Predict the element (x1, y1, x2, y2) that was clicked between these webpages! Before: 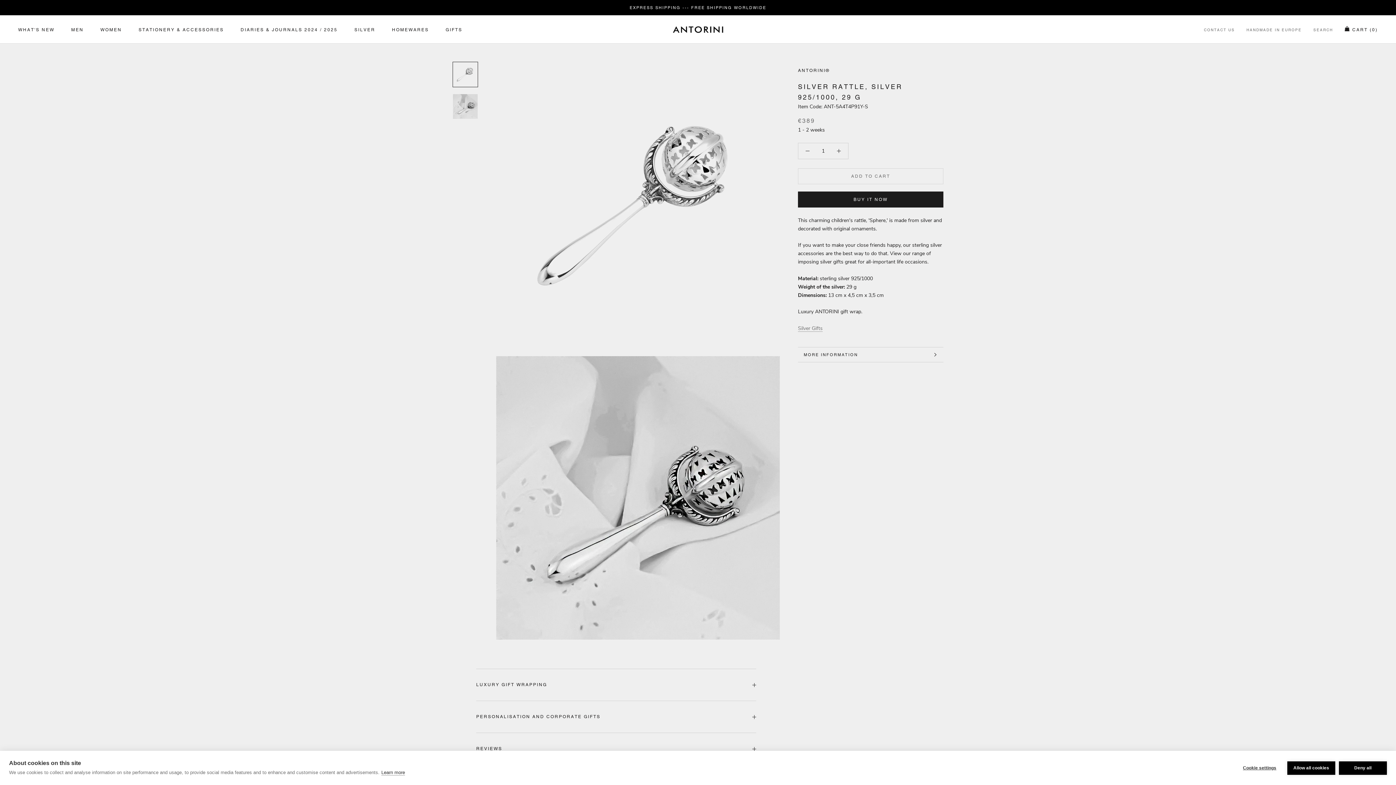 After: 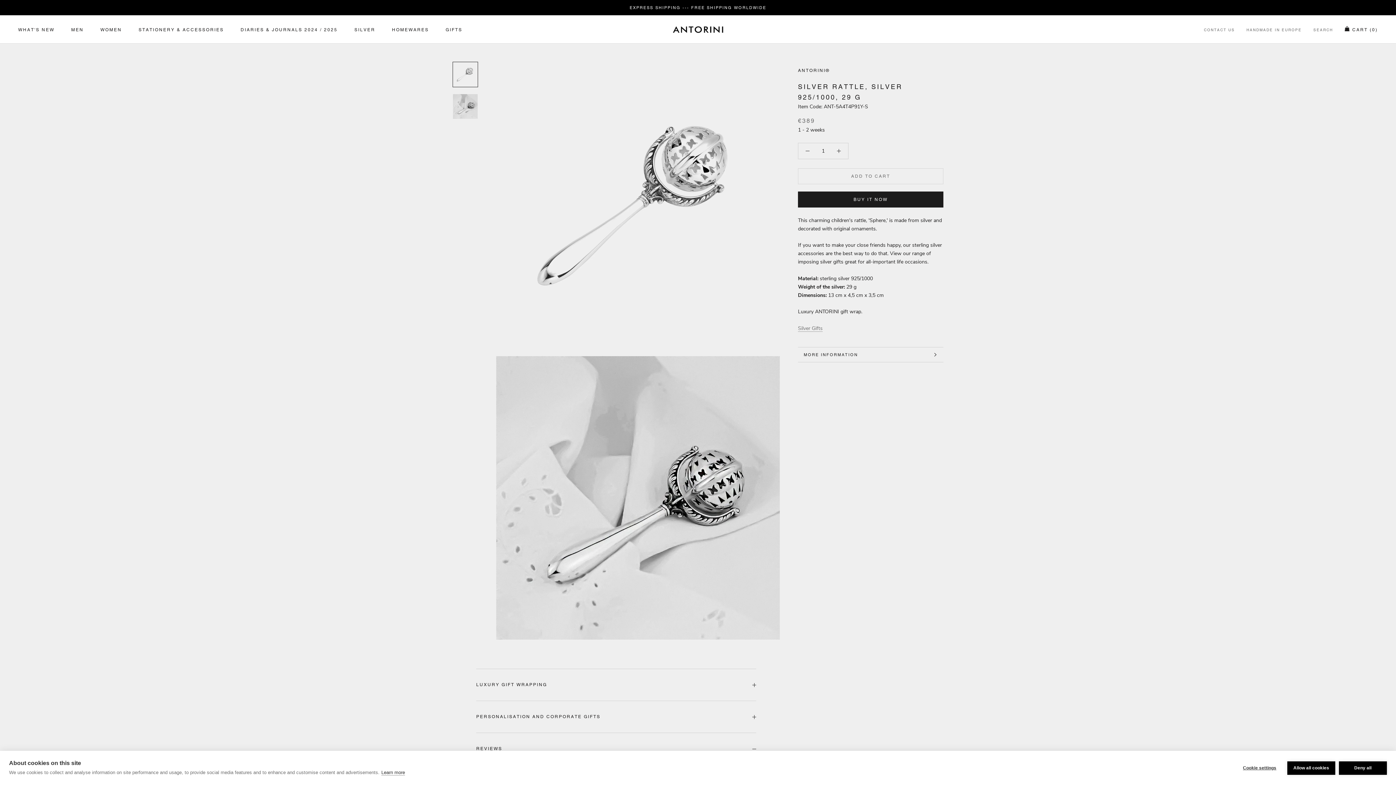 Action: bbox: (476, 733, 756, 765) label: REVIEWS